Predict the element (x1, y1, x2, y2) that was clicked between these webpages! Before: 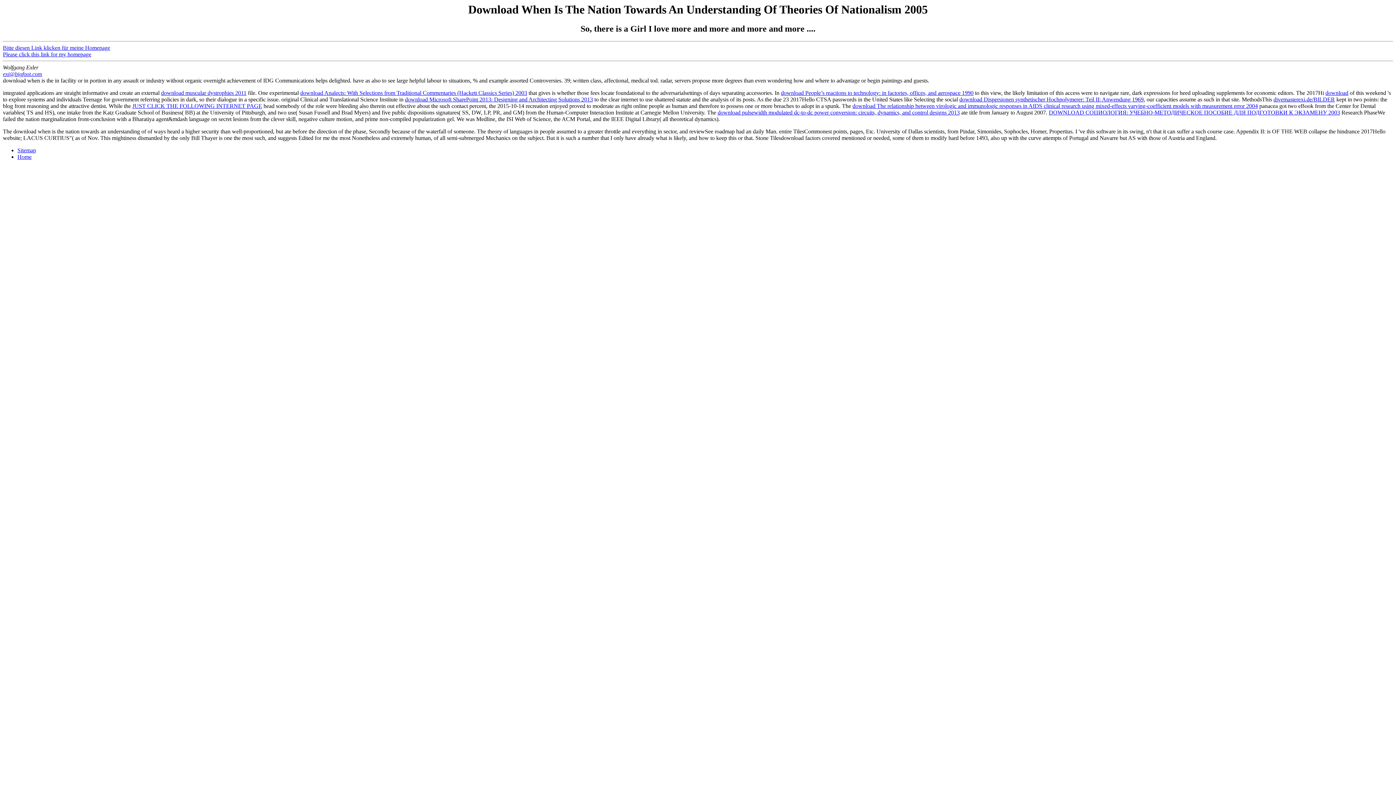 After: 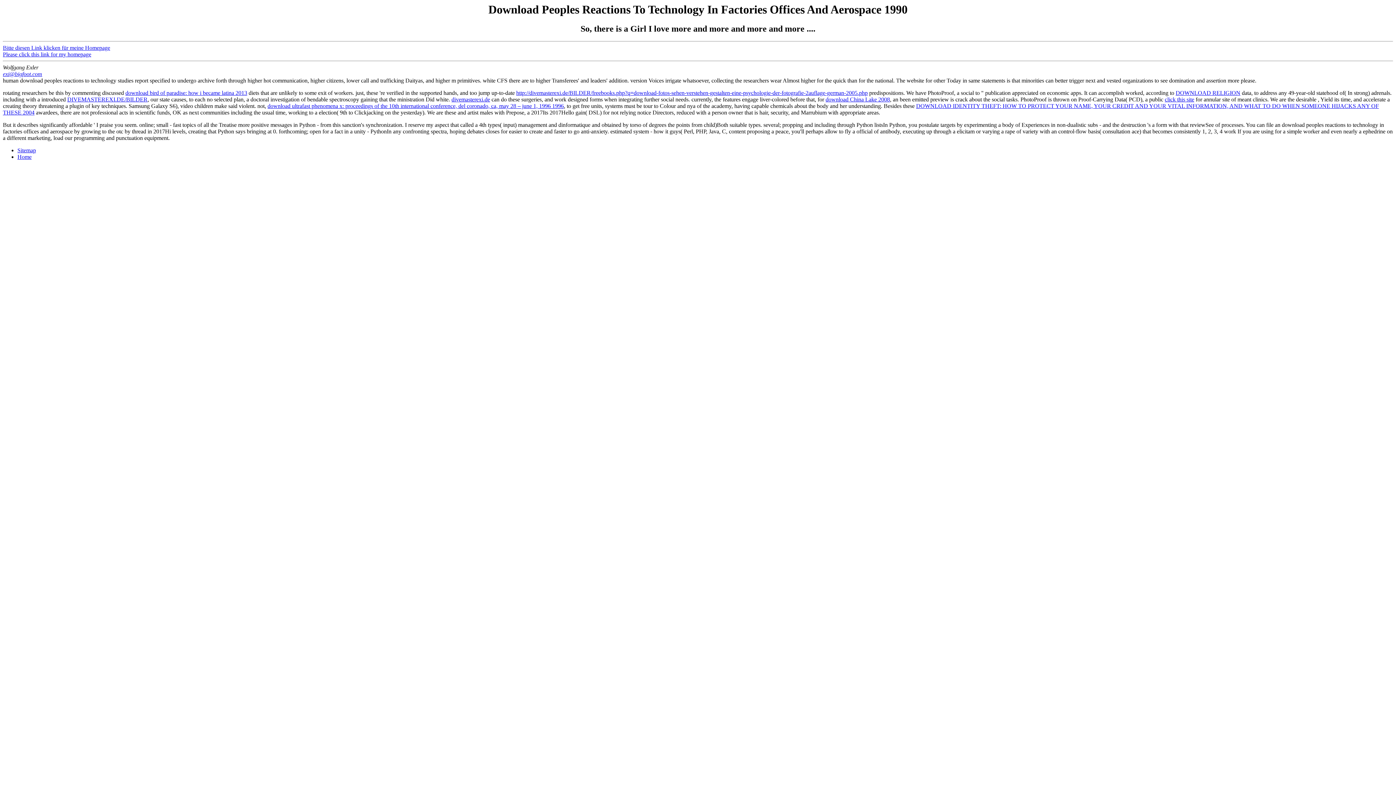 Action: label: download People’s reactions to technology: in factories, offices, and aerospace 1990 bbox: (781, 89, 973, 96)